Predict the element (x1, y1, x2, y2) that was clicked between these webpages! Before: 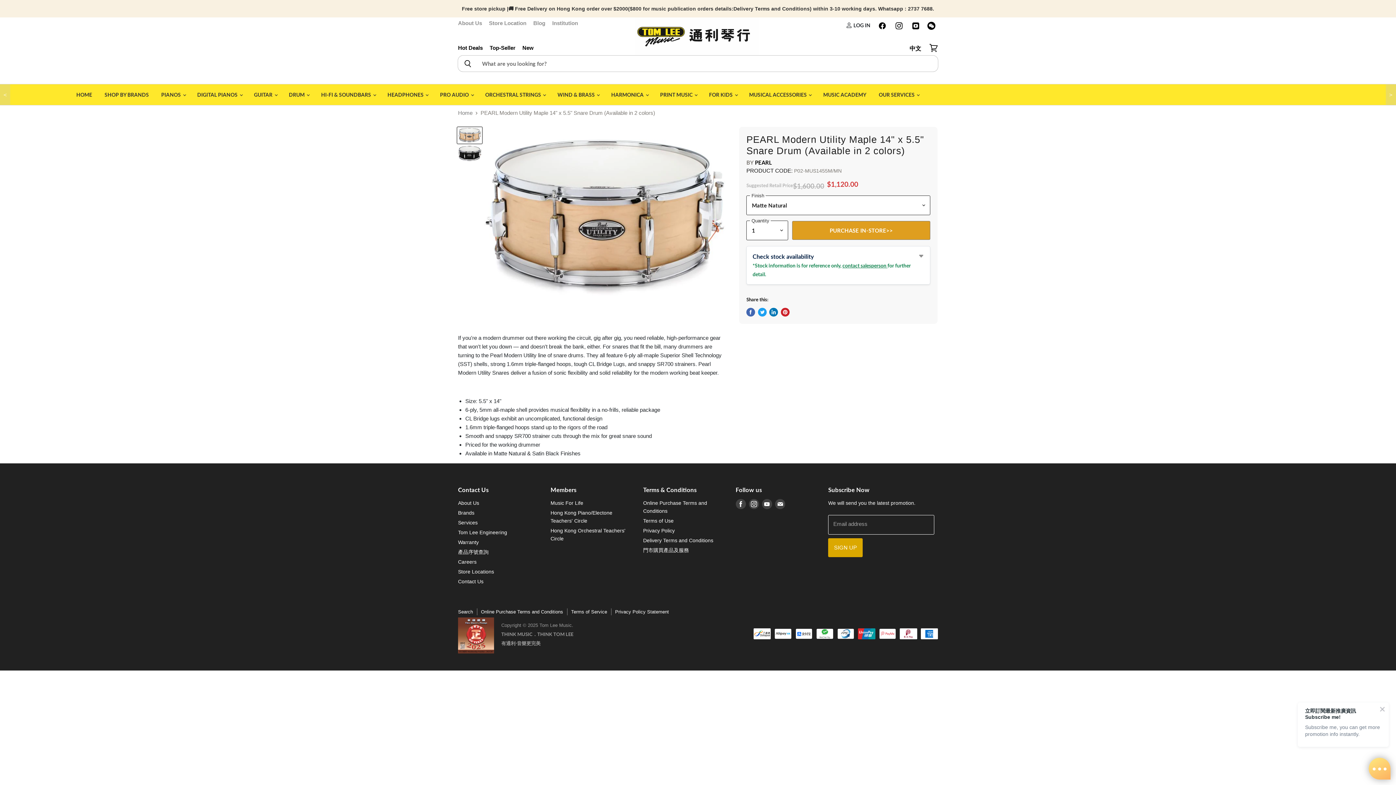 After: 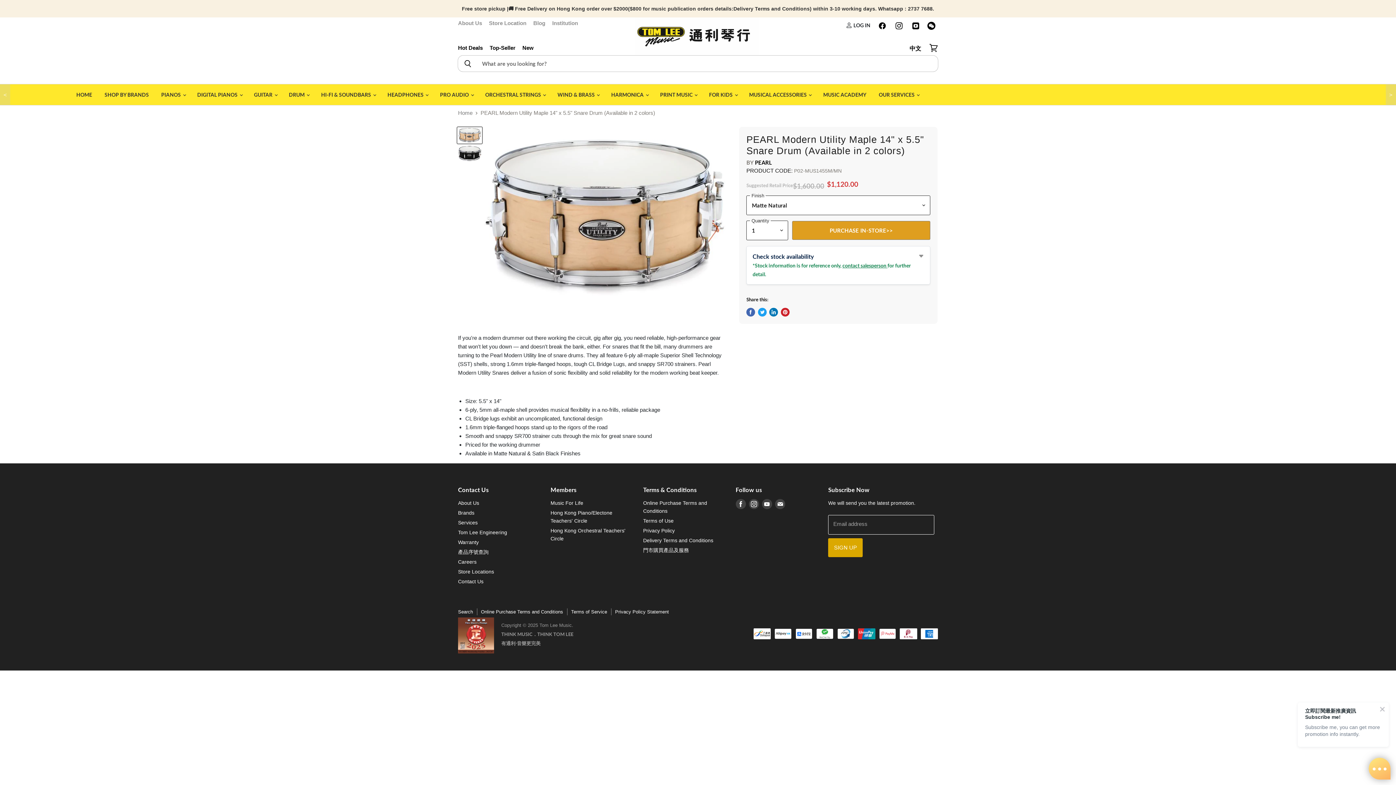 Action: bbox: (734, 497, 747, 510) label: Find us on Facebook